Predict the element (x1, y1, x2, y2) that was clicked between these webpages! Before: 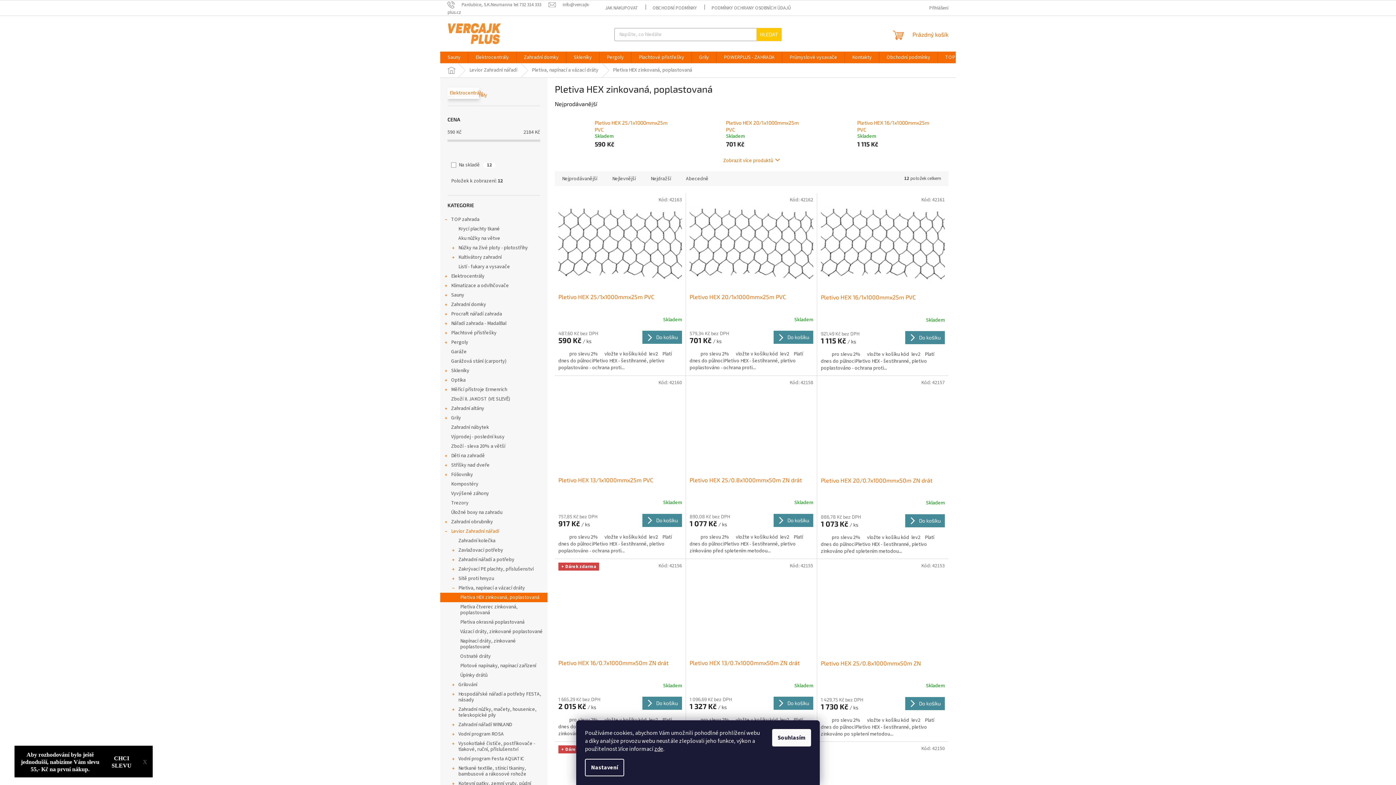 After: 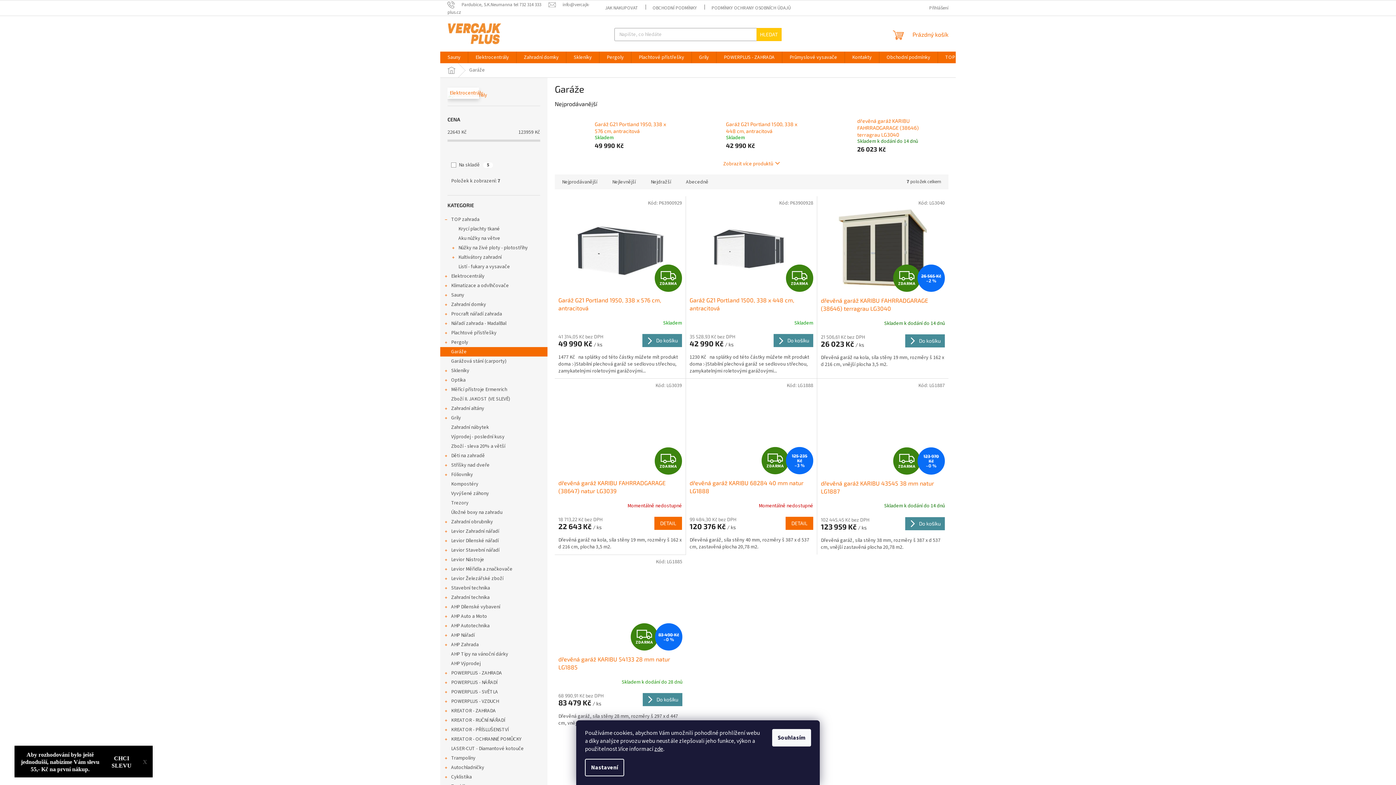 Action: bbox: (440, 347, 547, 356) label: Garáže 